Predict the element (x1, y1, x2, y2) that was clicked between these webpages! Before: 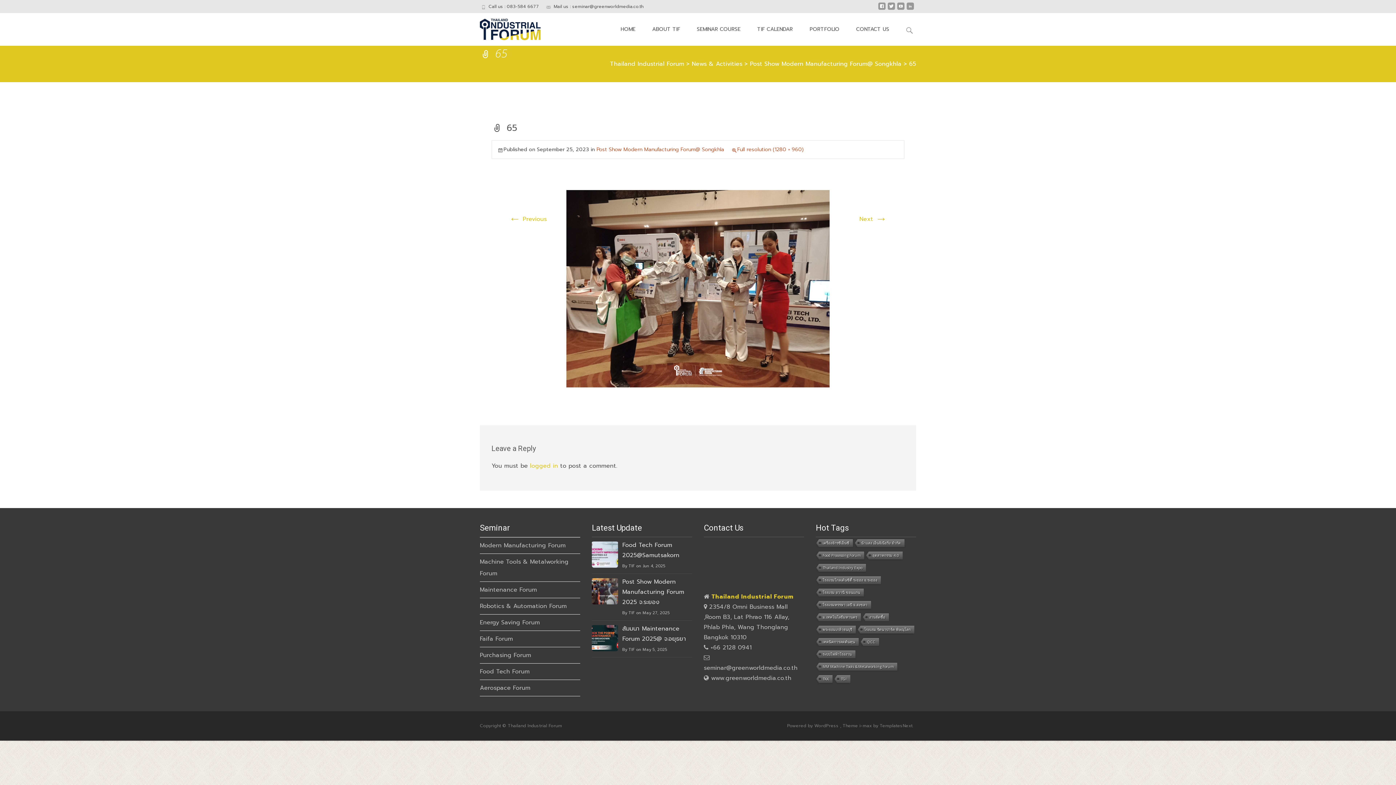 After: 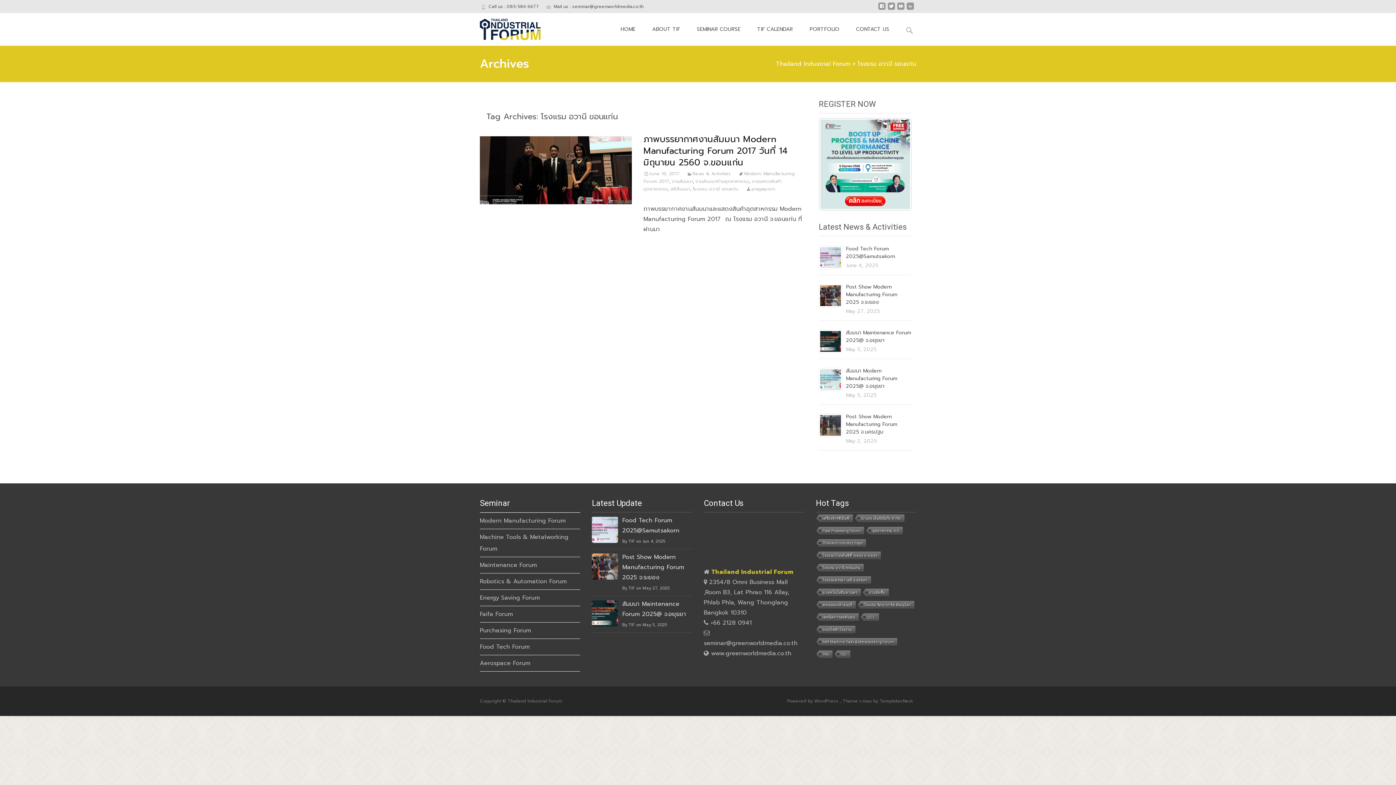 Action: label: โรงแรม อวานี ขอนแก่น bbox: (815, 588, 864, 597)